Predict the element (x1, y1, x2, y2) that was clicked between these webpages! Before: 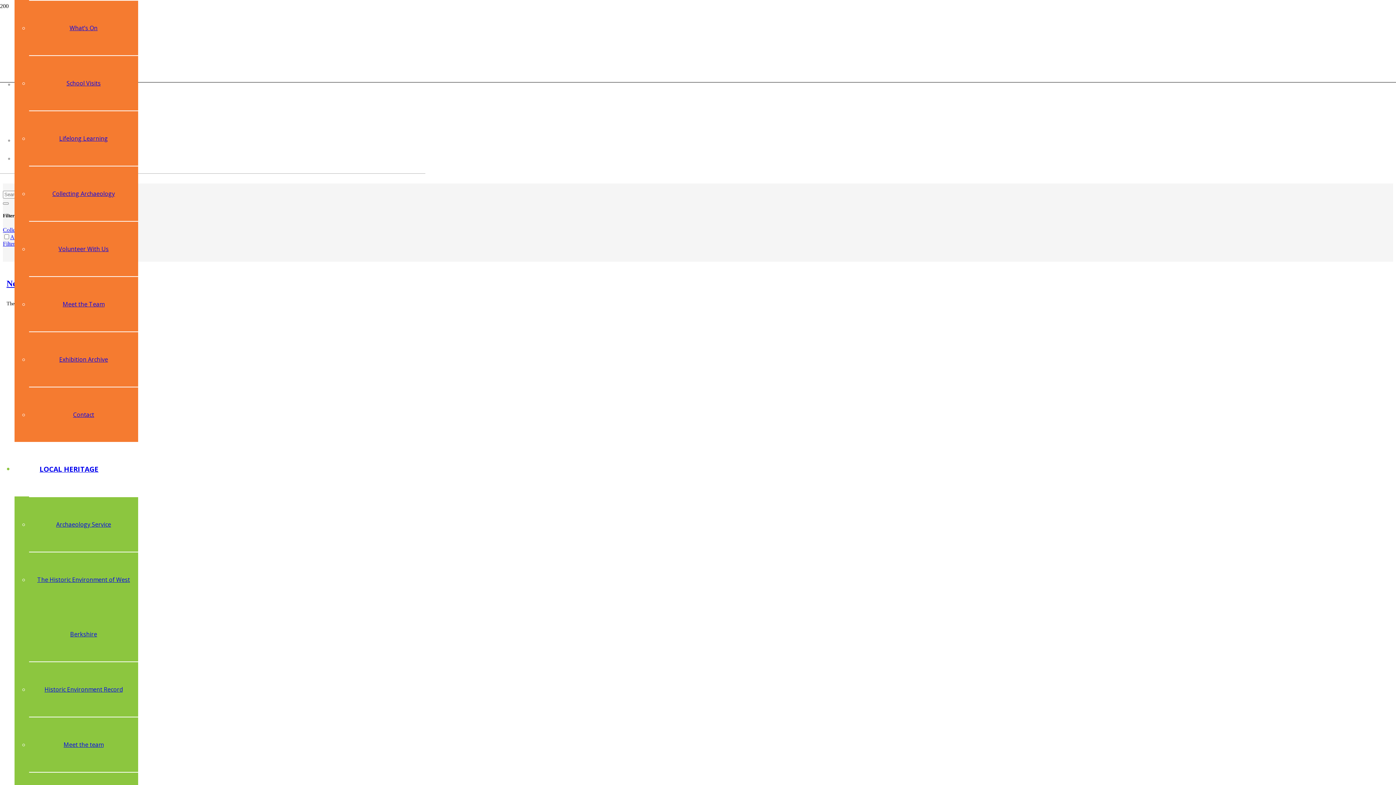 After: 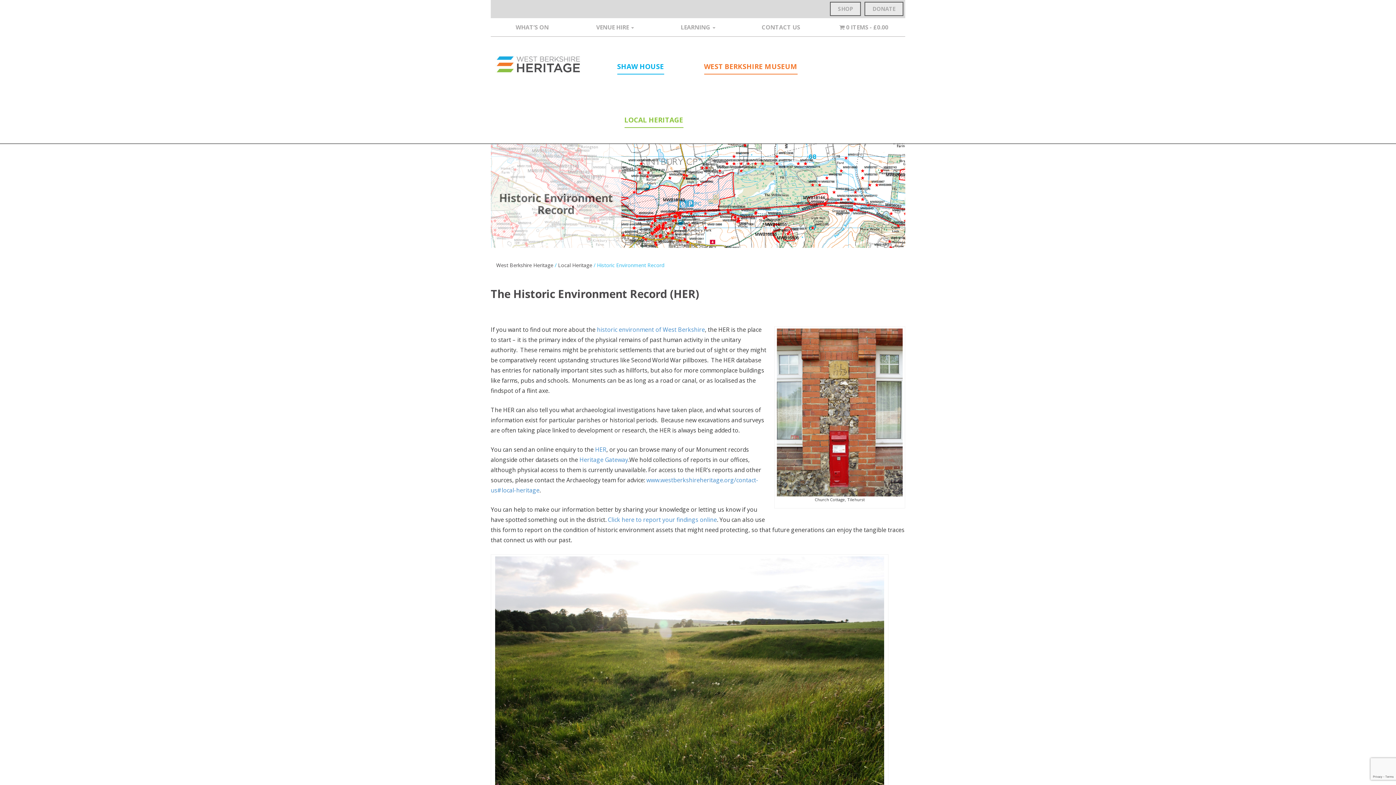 Action: bbox: (44, 685, 122, 693) label: Historic Environment Record